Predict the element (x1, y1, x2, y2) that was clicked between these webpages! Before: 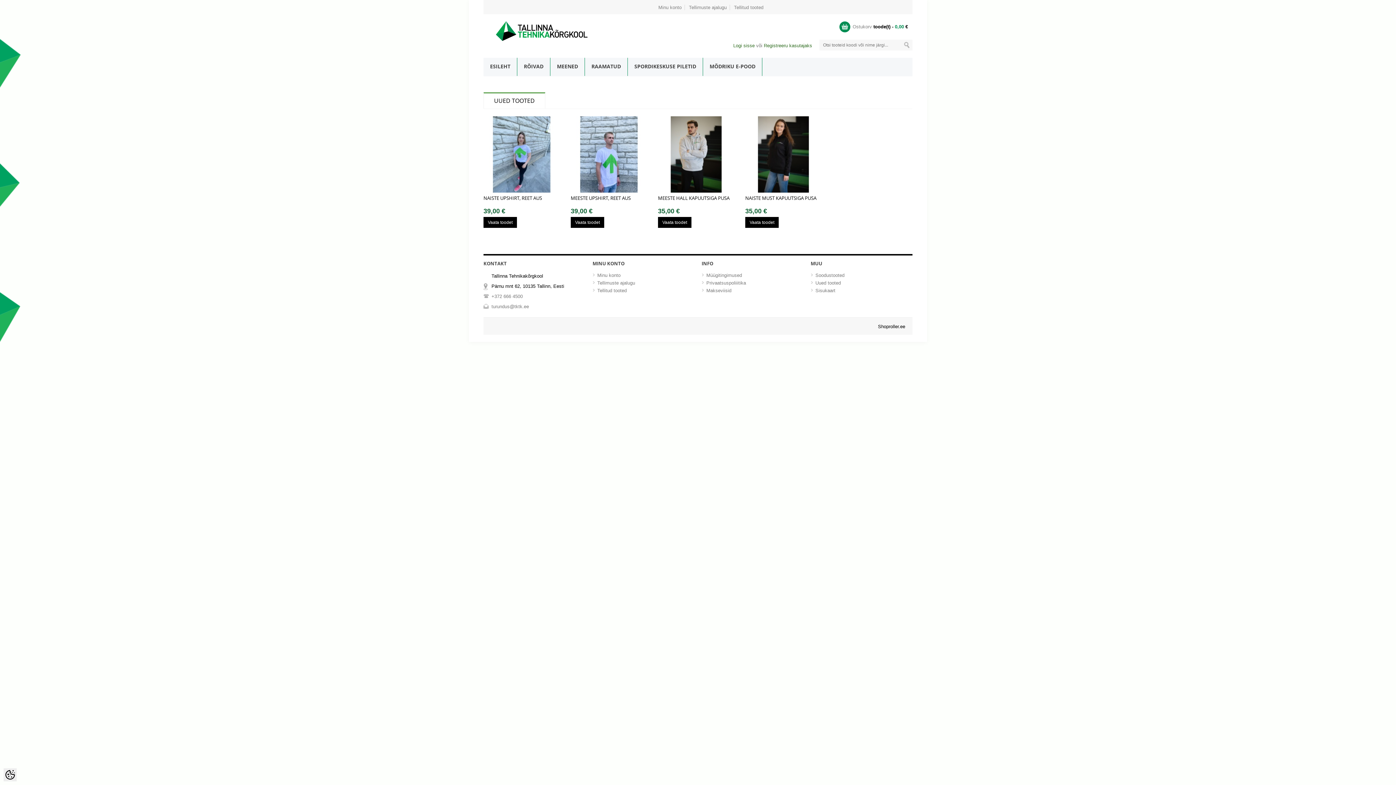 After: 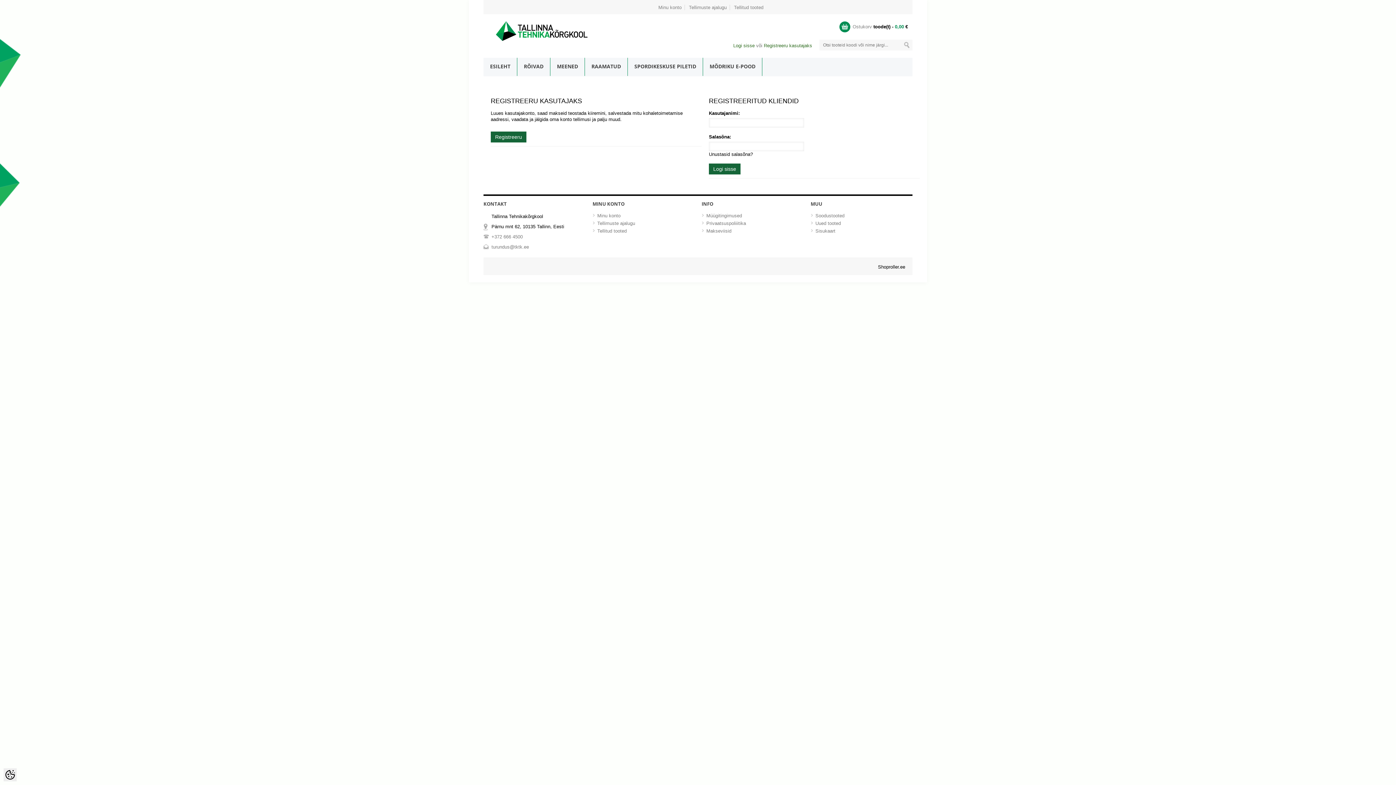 Action: label: Tellitud tooted bbox: (731, 4, 763, 10)